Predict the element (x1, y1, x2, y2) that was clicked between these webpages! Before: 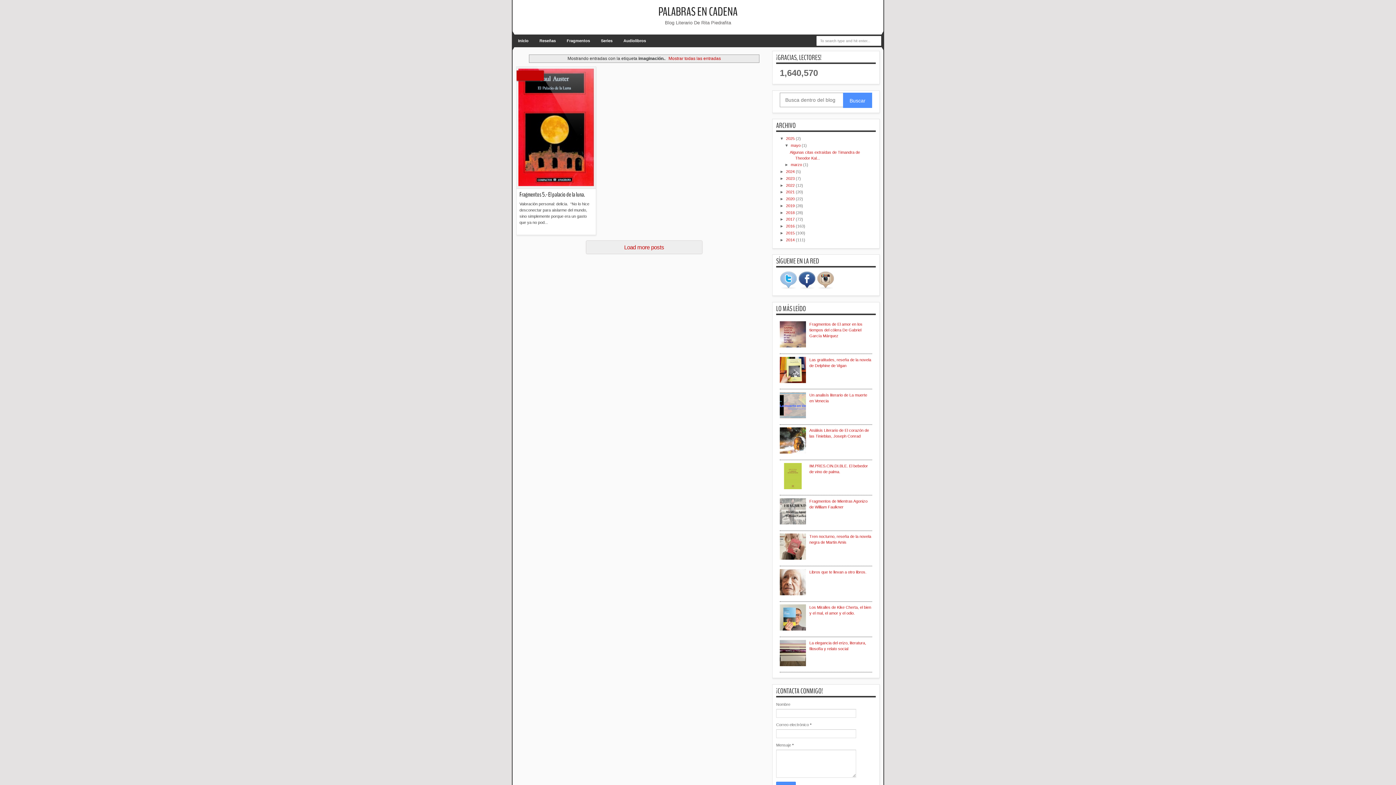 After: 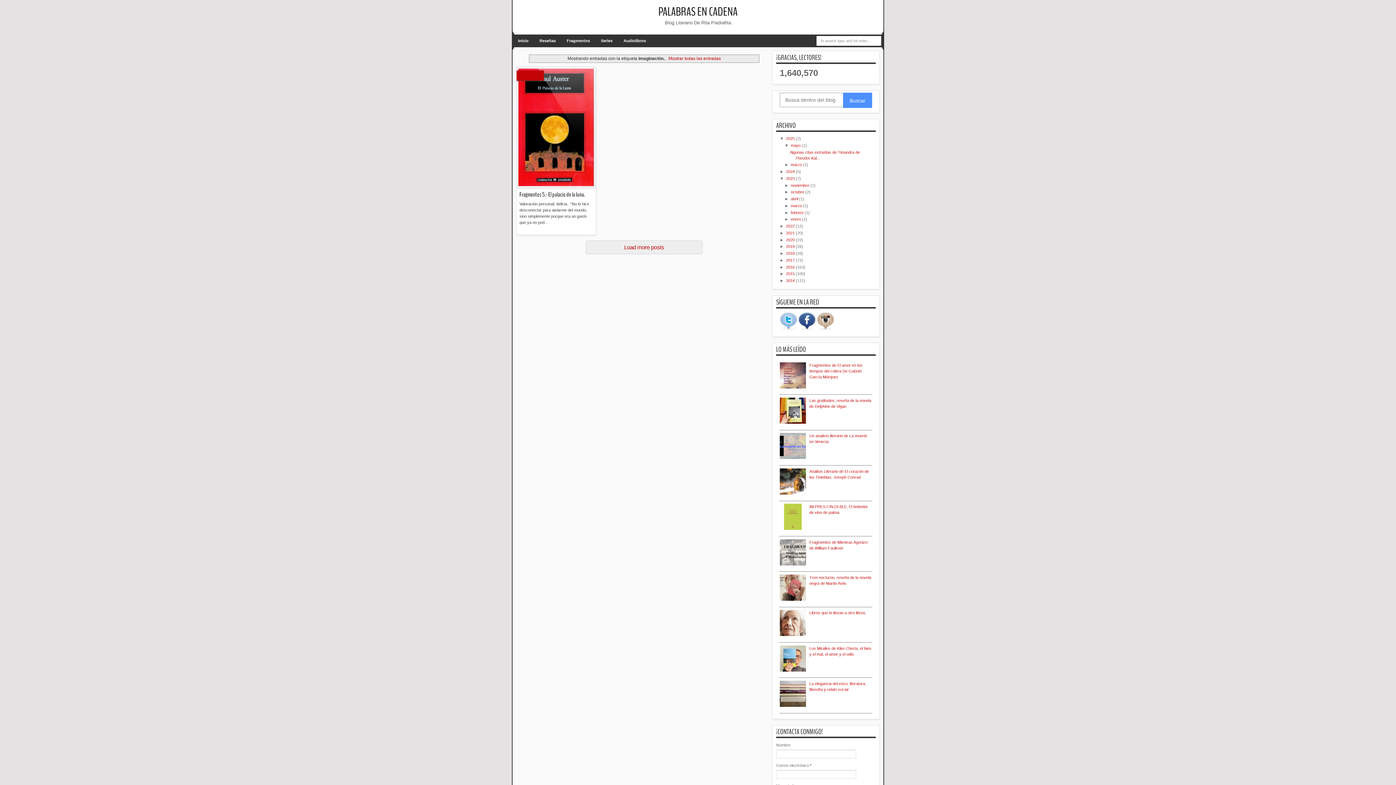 Action: label: ►   bbox: (780, 176, 786, 180)